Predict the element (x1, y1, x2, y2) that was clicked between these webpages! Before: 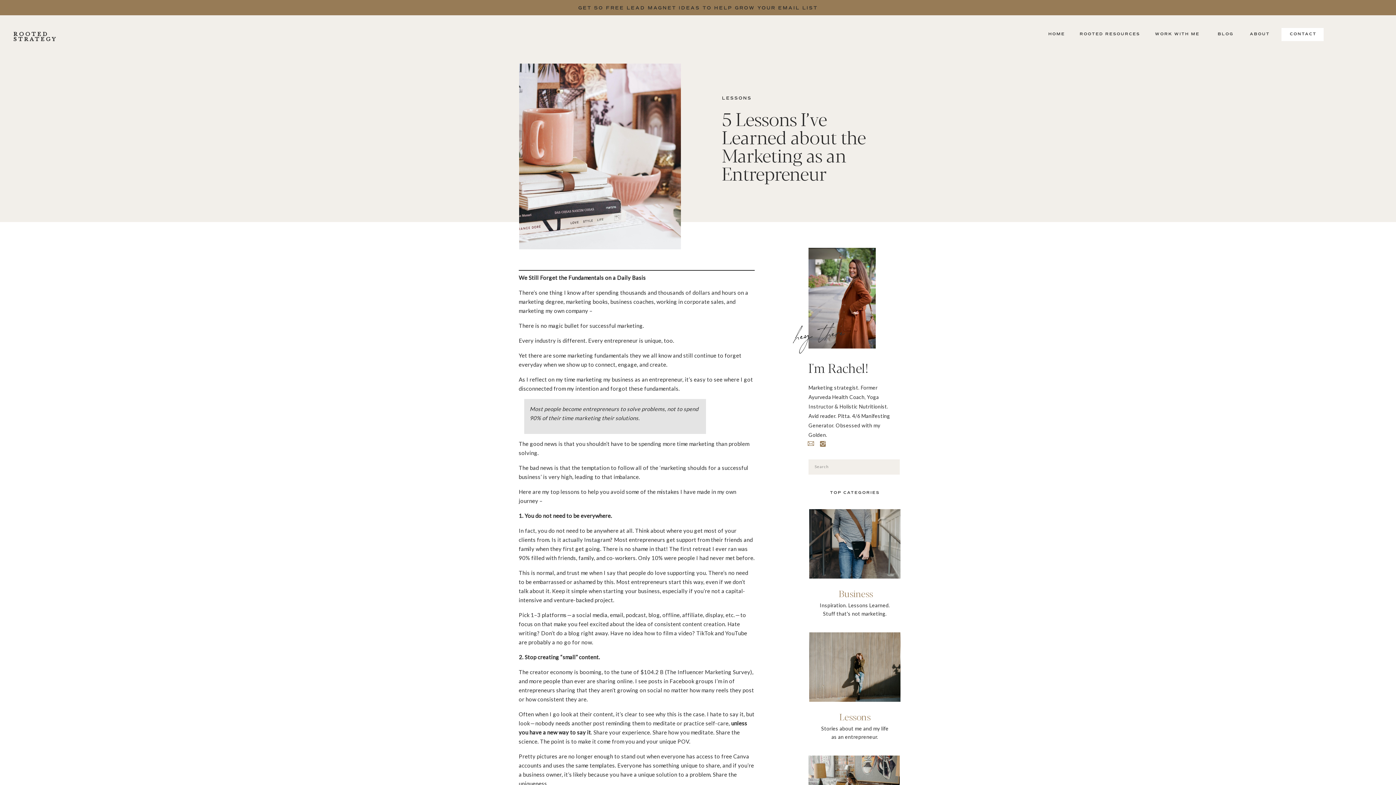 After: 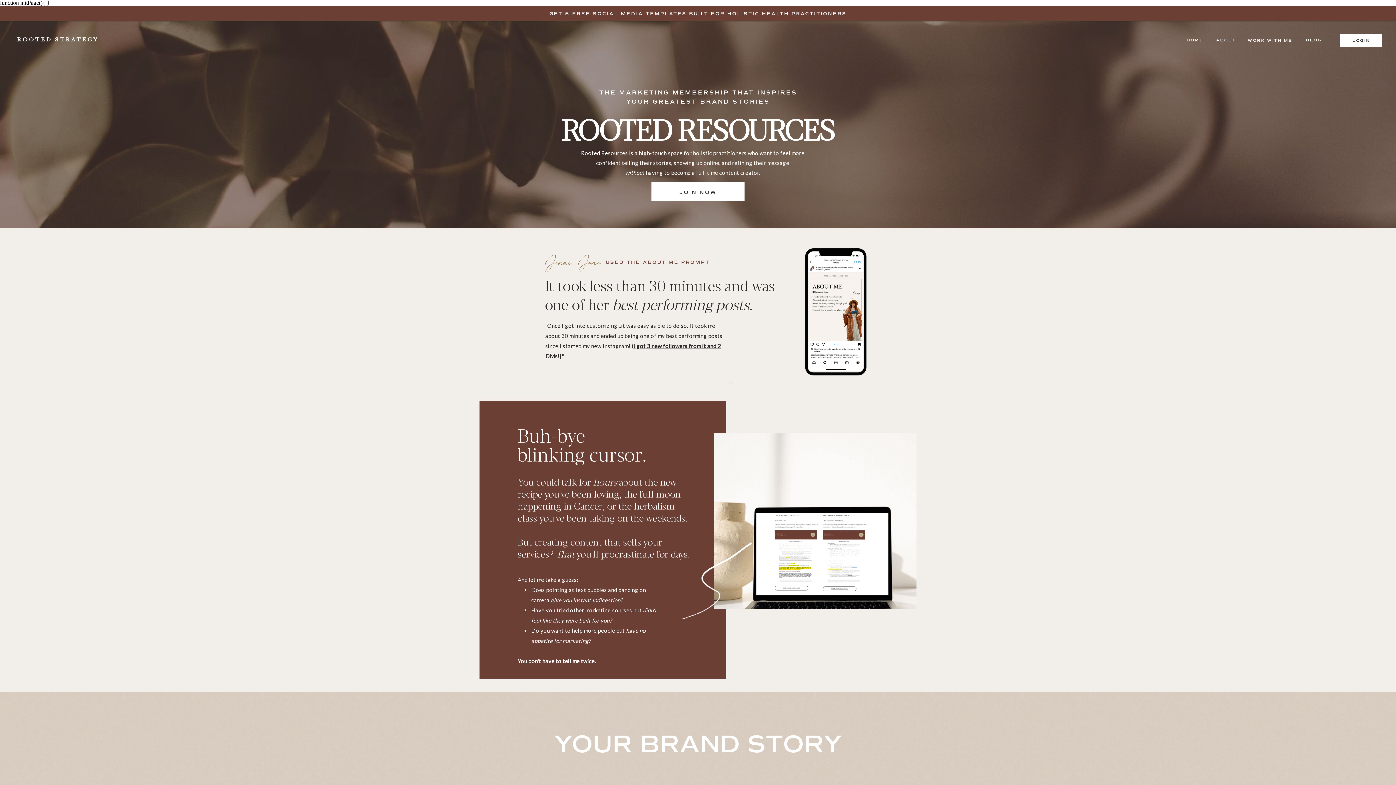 Action: label: ROOTED RESOURCES bbox: (1077, 30, 1143, 38)